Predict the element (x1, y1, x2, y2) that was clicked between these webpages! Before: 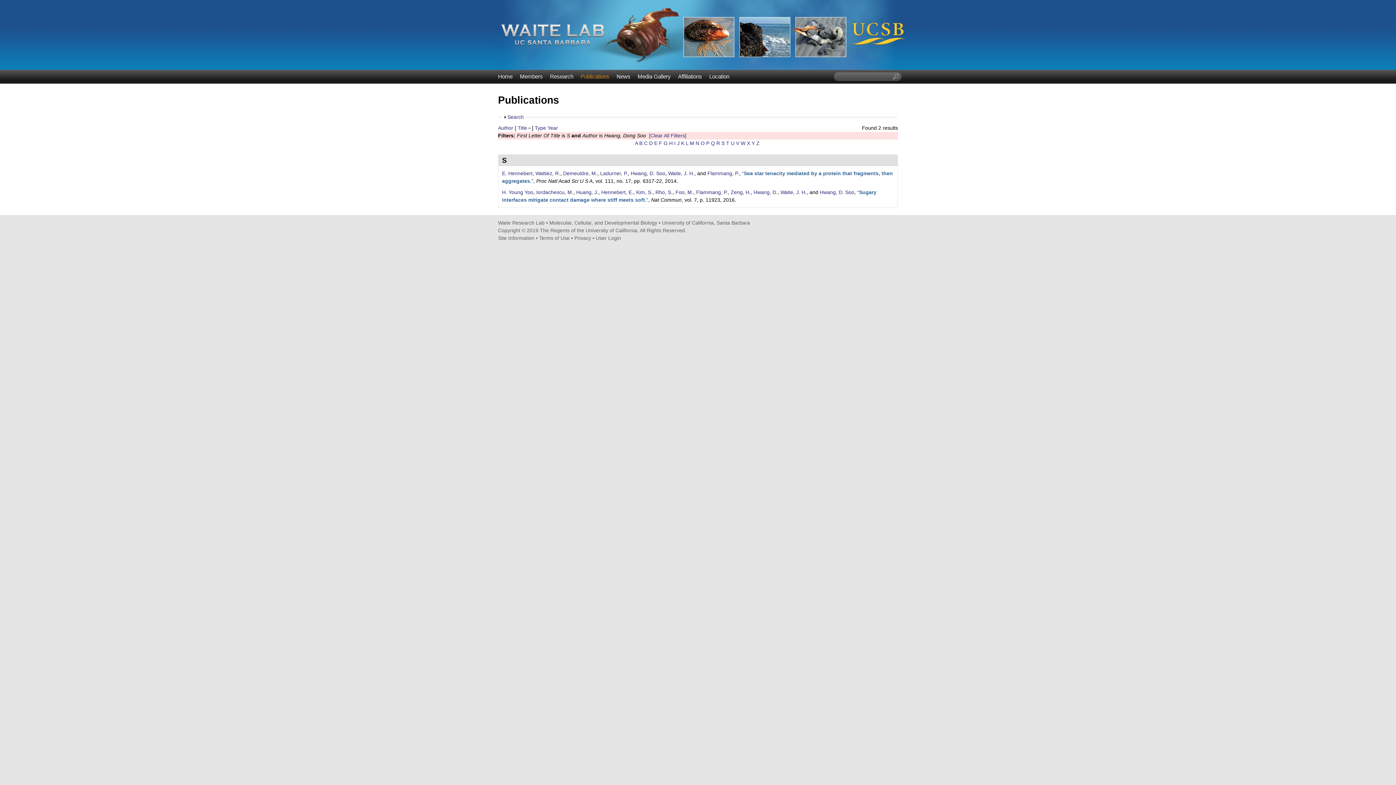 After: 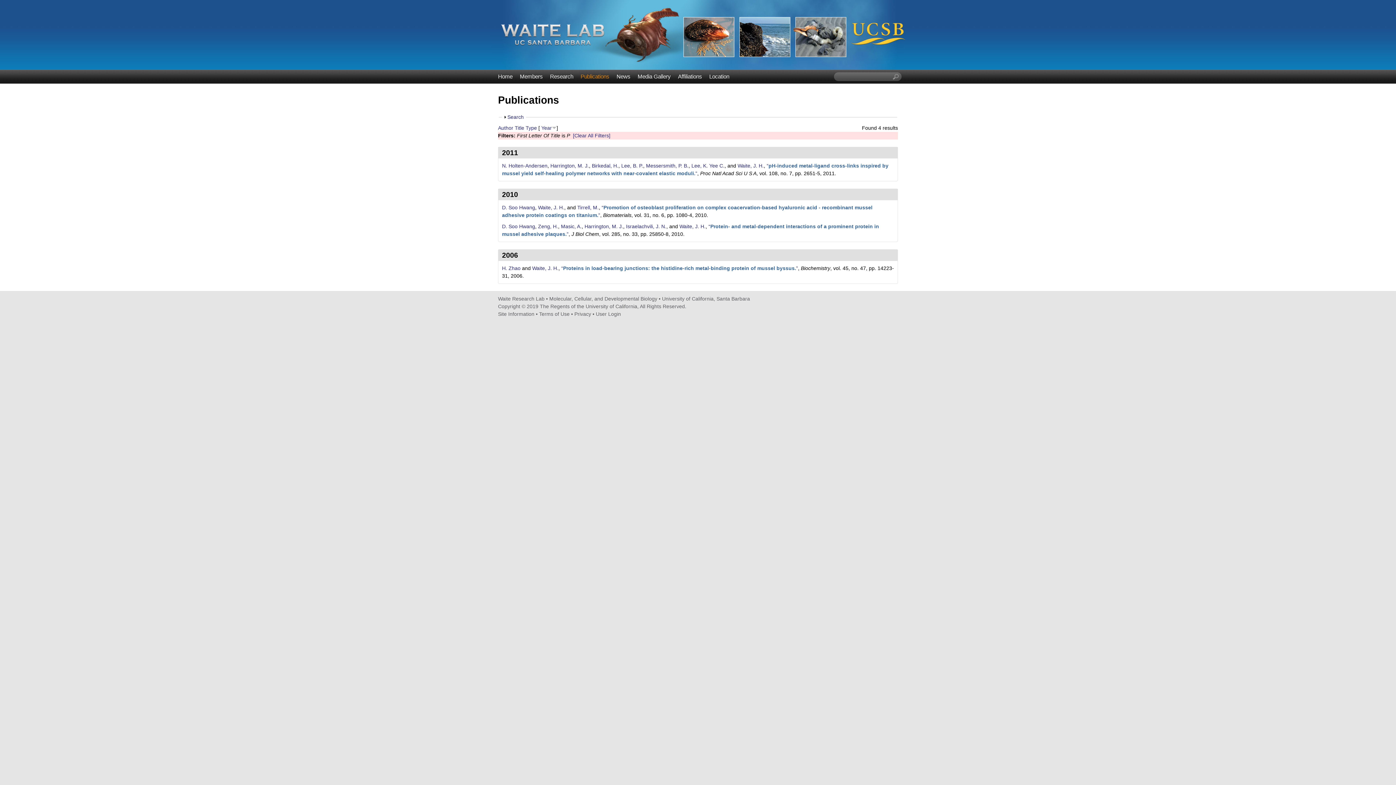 Action: bbox: (706, 140, 709, 146) label: P